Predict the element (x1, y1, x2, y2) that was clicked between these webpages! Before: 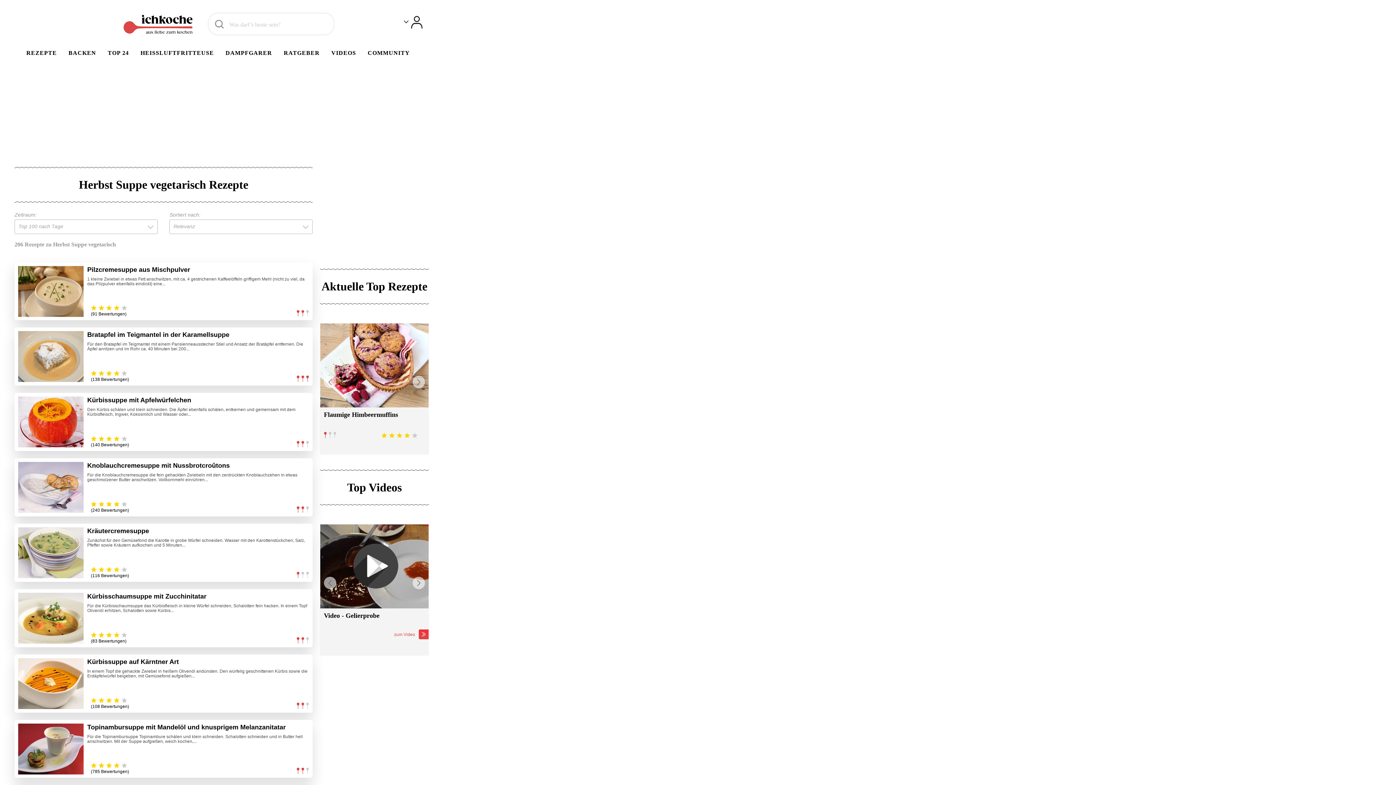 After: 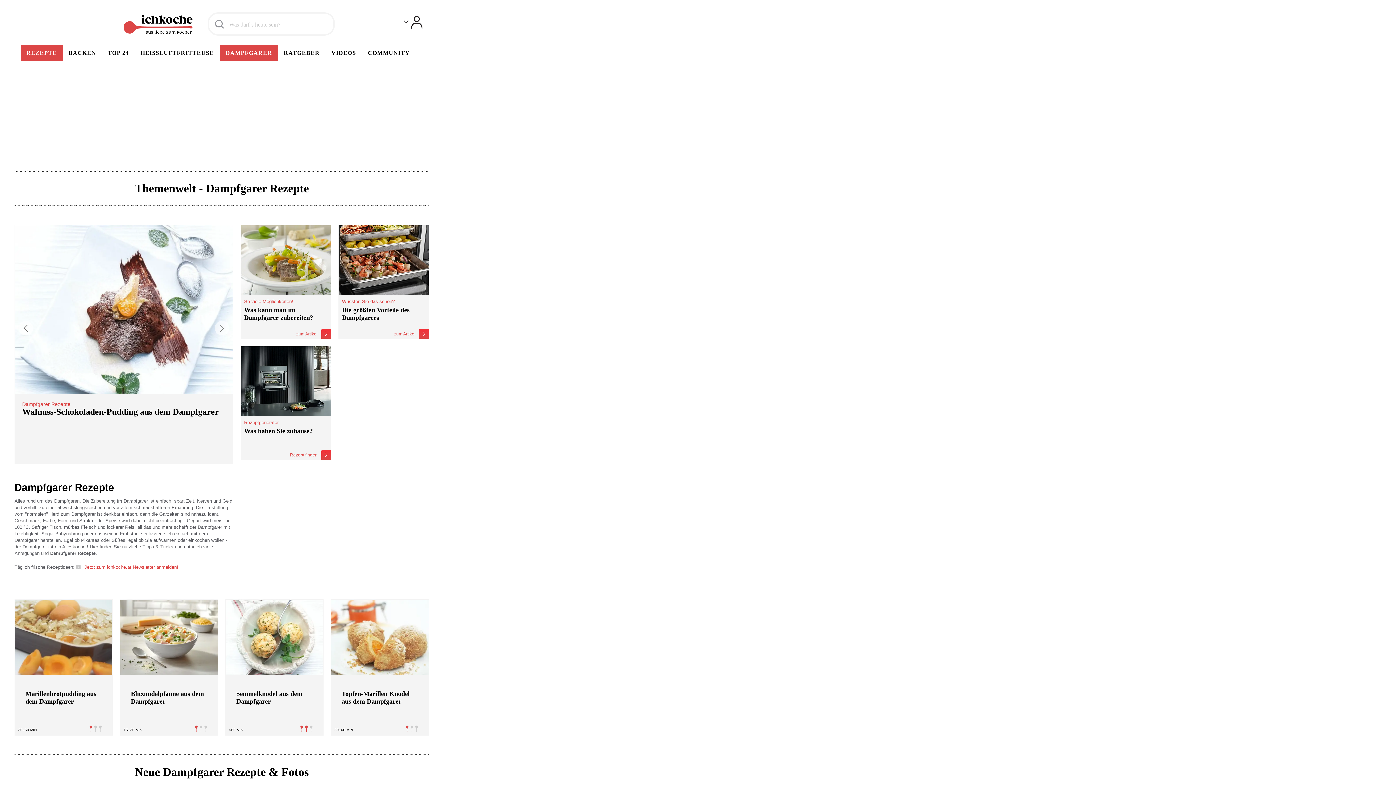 Action: bbox: (219, 45, 278, 61) label: DAMPFGARER